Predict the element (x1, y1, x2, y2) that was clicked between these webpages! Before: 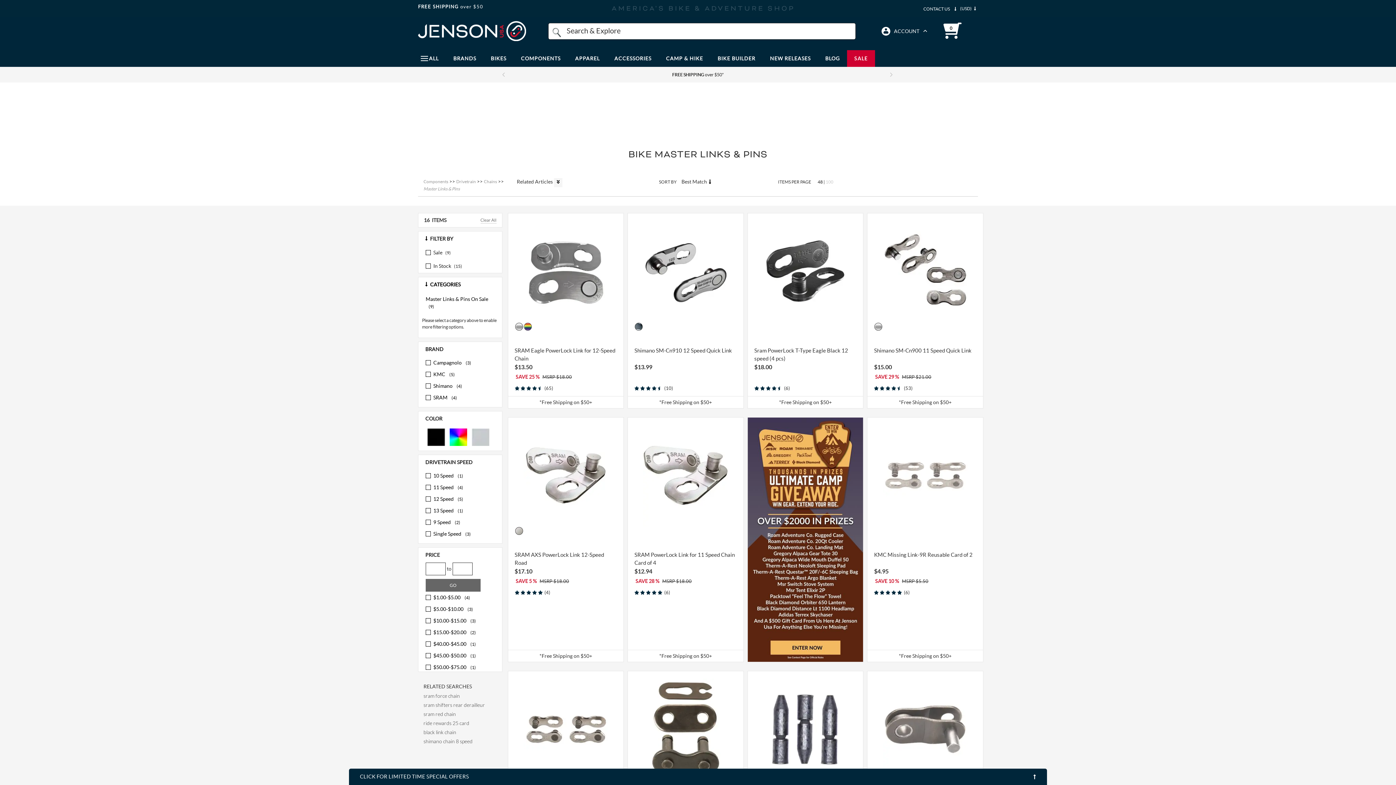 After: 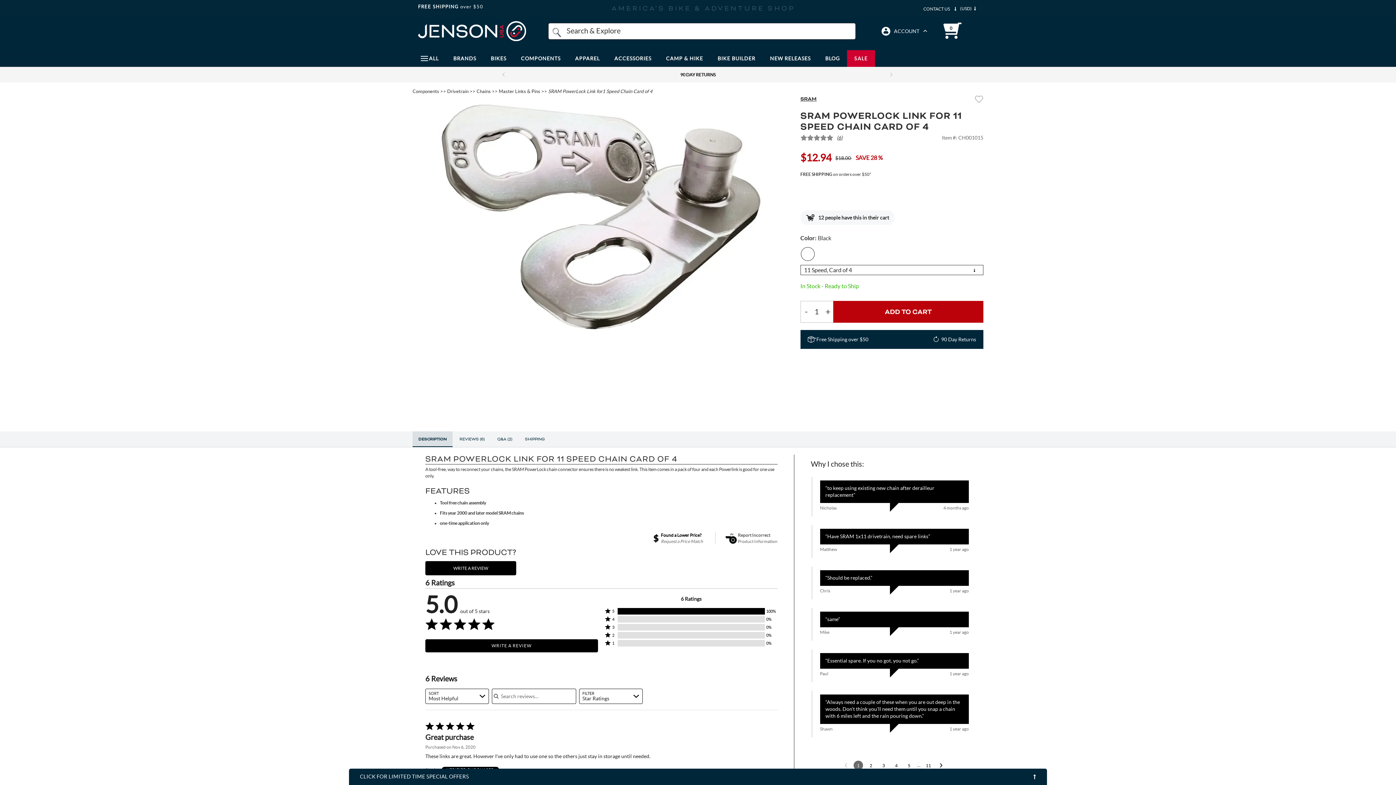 Action: bbox: (643, 424, 728, 526)